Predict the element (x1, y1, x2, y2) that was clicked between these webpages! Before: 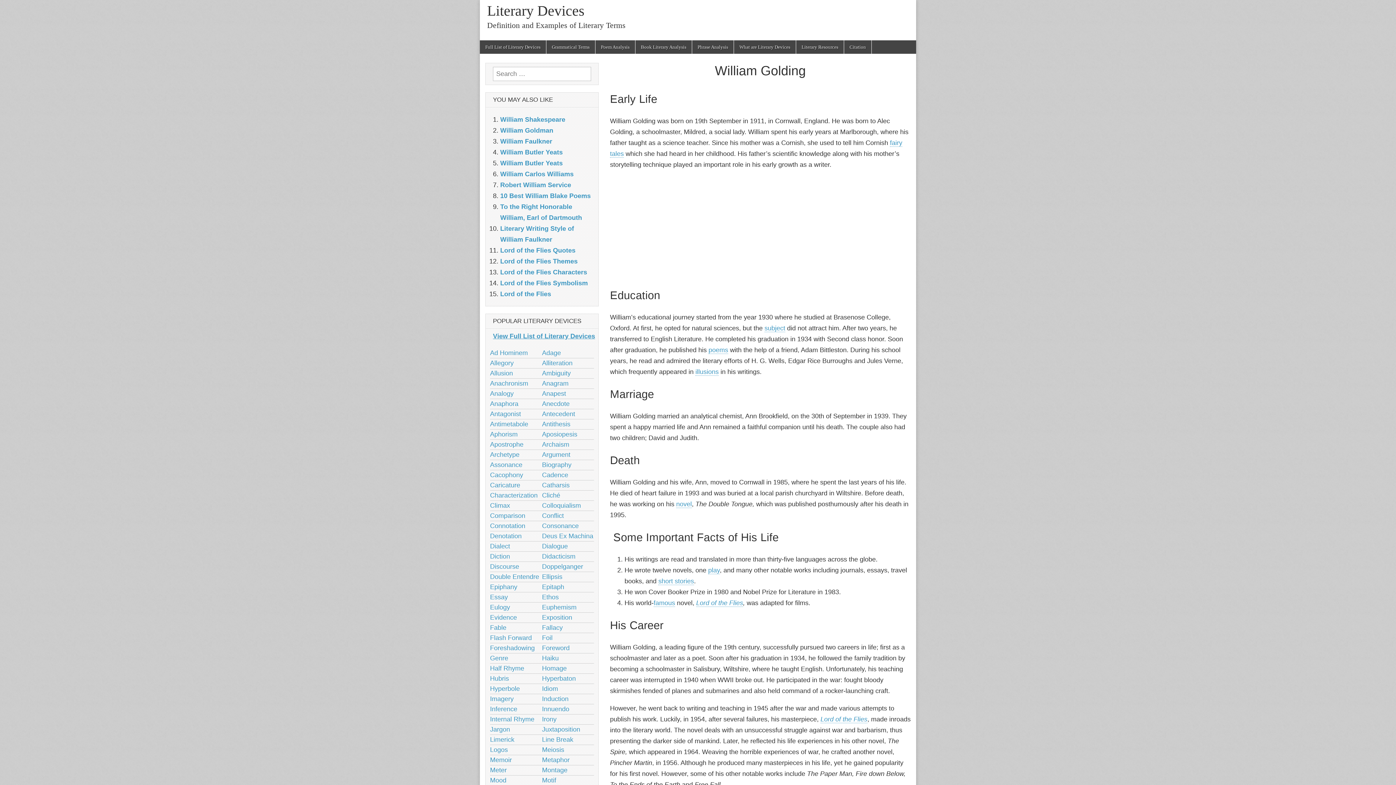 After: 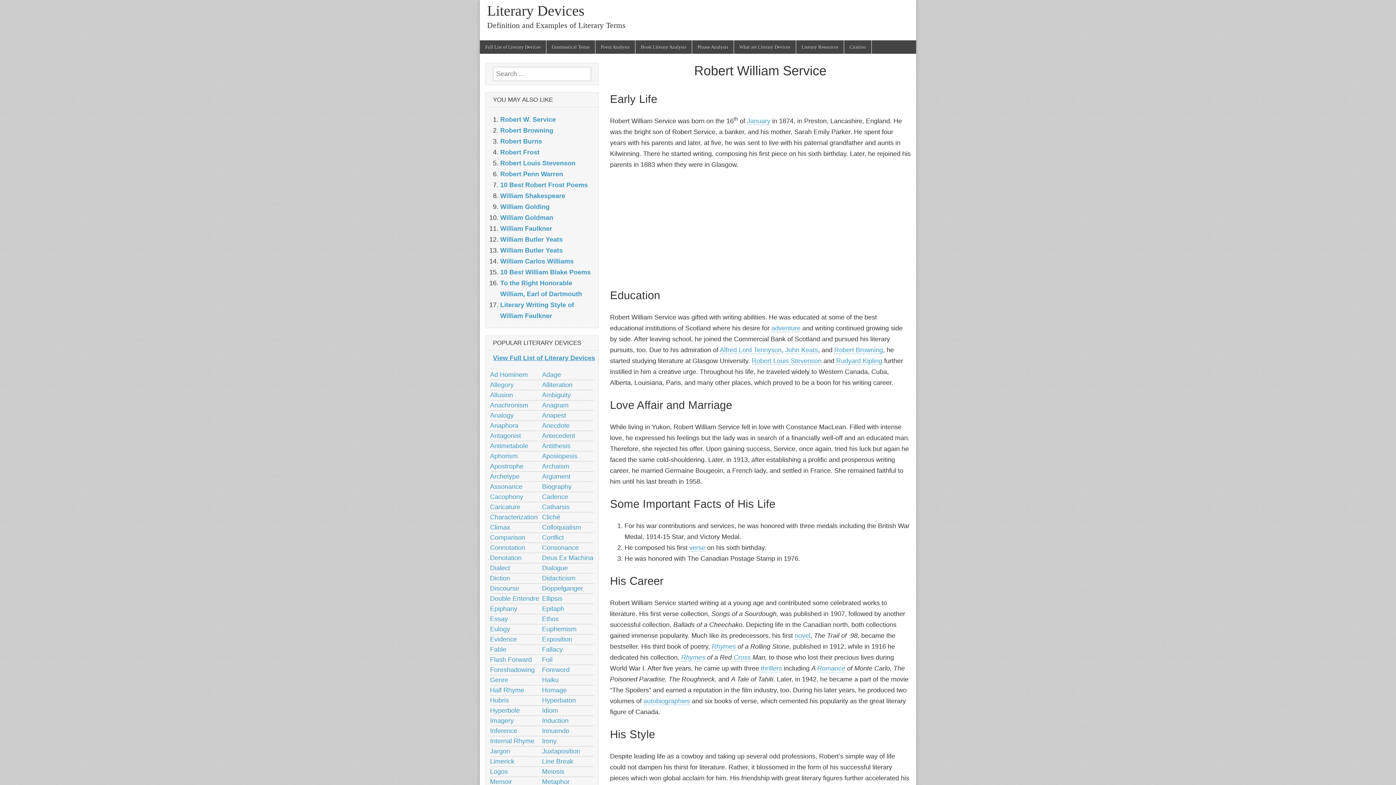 Action: bbox: (500, 181, 571, 188) label: Robert William Service